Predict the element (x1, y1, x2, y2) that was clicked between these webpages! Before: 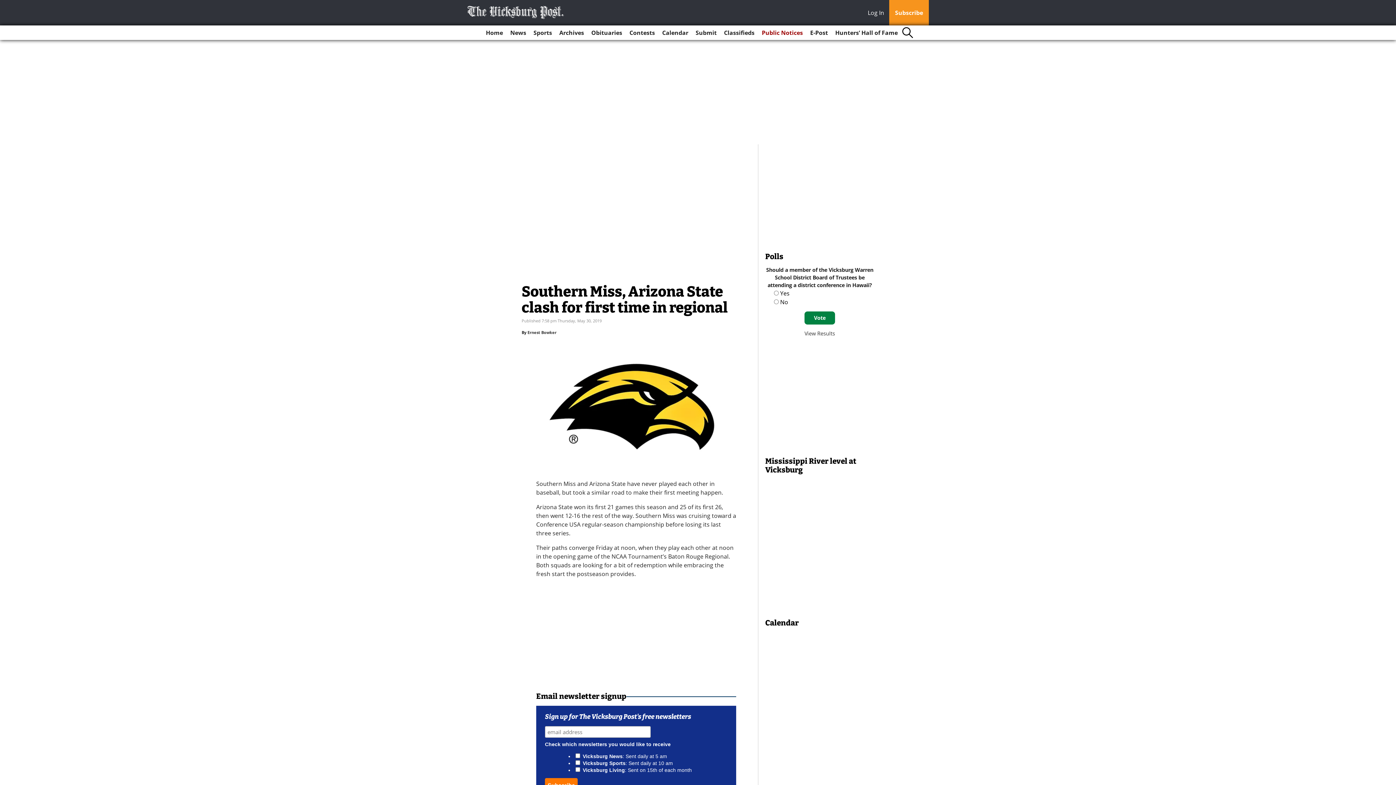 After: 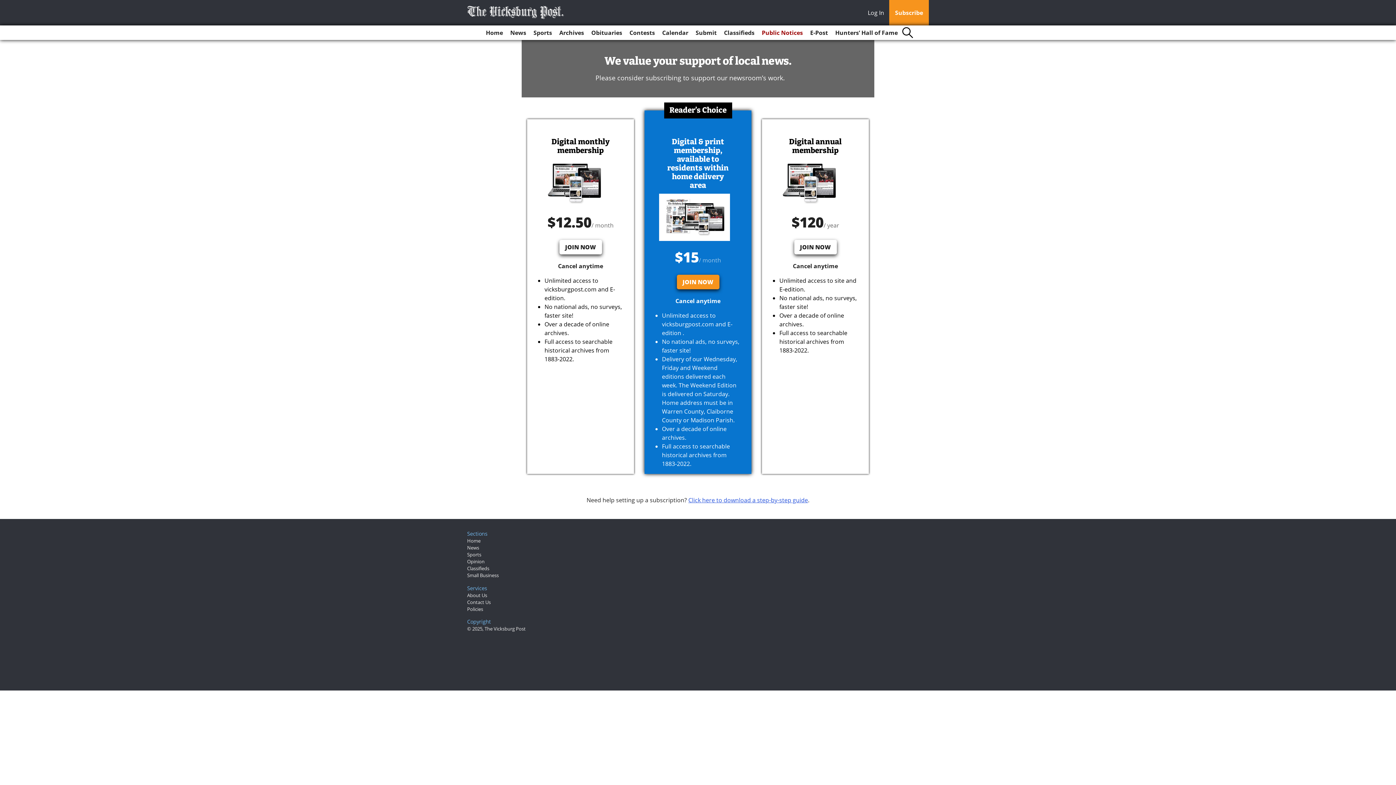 Action: bbox: (889, 0, 929, 25) label: Subscribe